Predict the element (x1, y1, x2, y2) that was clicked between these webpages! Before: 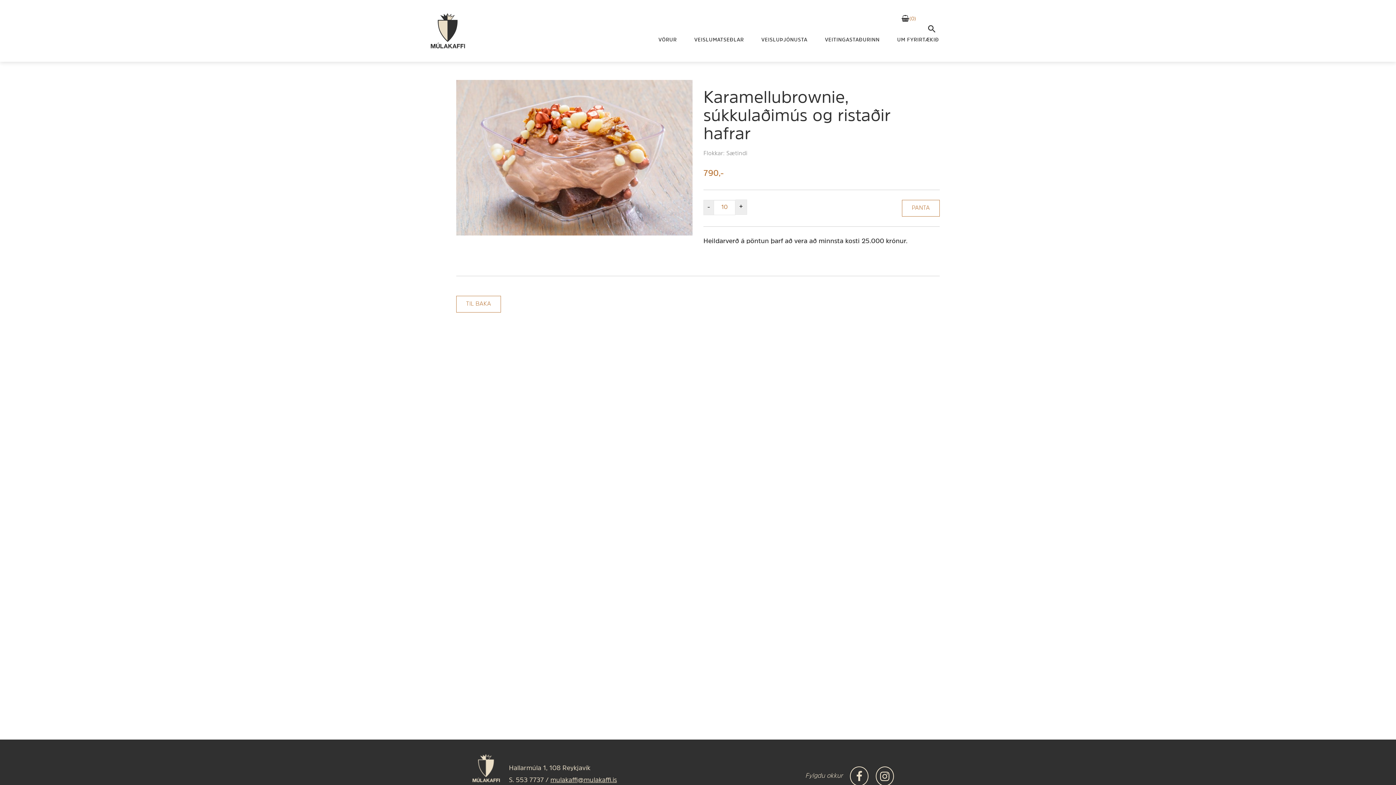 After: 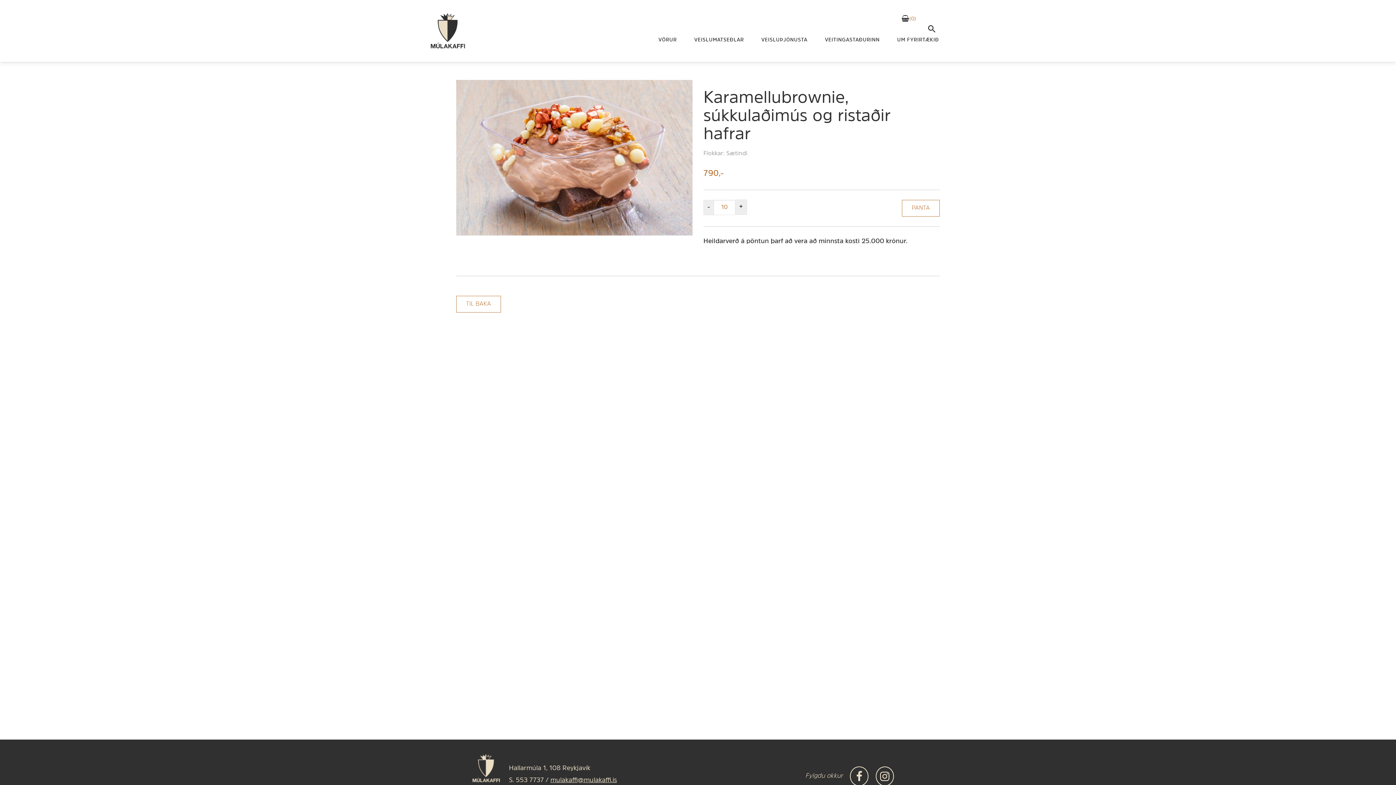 Action: bbox: (509, 777, 544, 784) label: S. 553 7737